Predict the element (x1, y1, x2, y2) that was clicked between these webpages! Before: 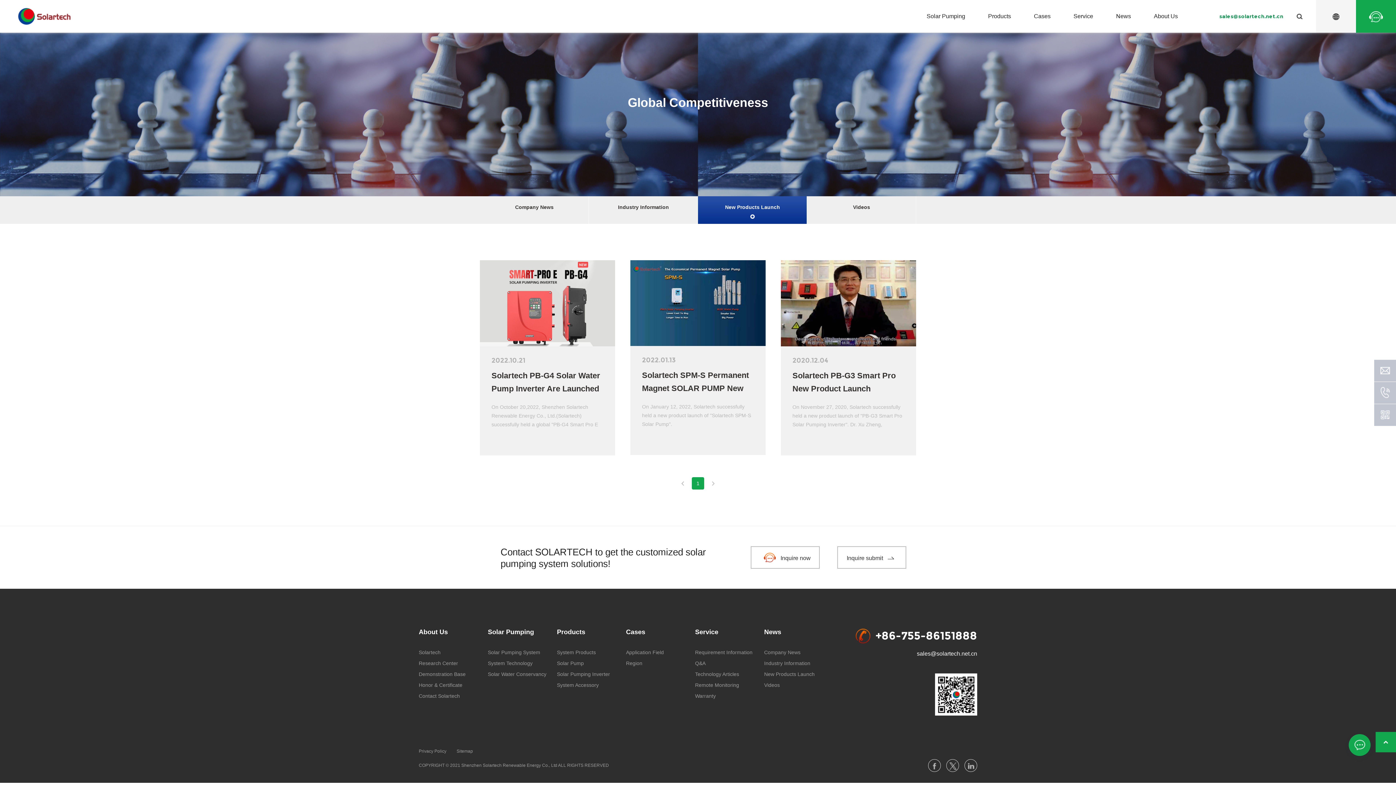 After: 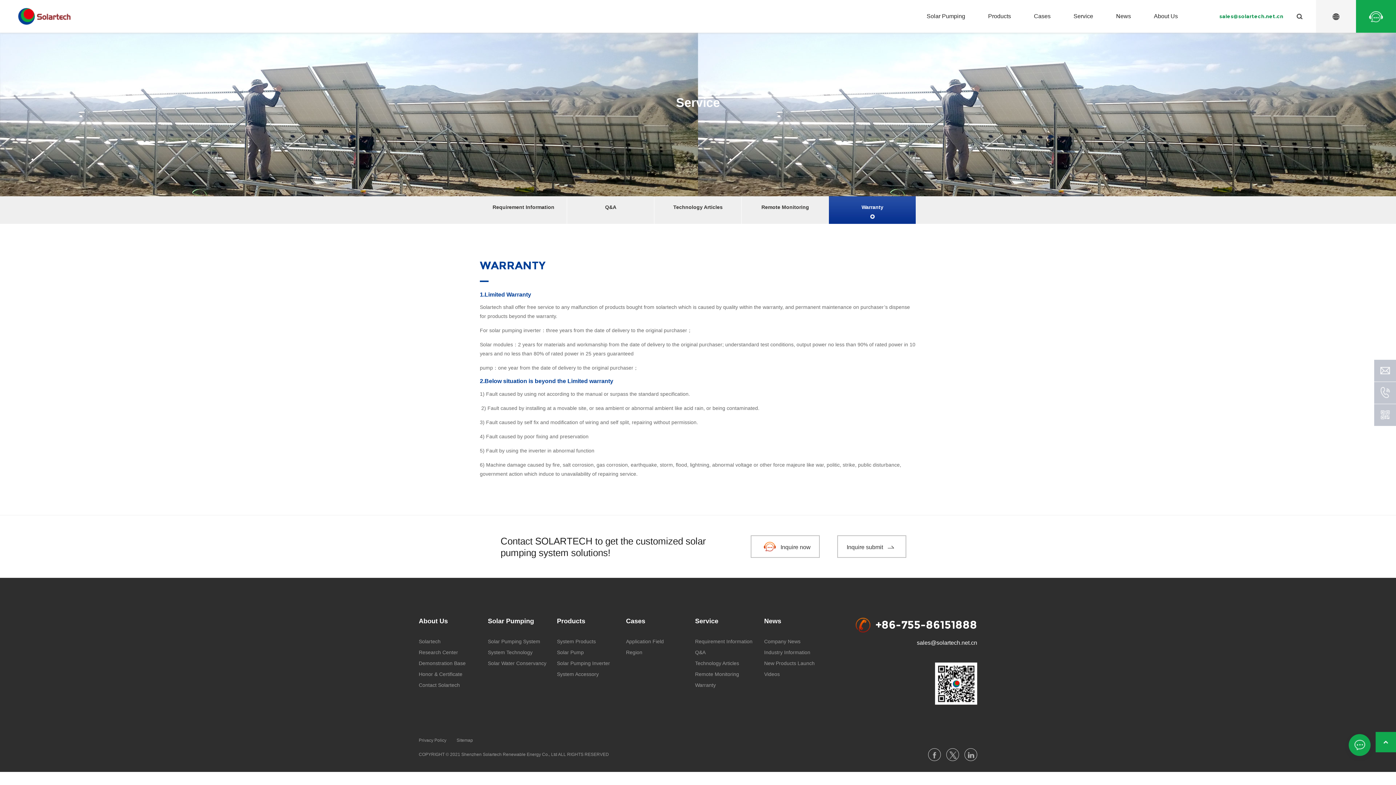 Action: label: Warranty bbox: (695, 690, 764, 701)